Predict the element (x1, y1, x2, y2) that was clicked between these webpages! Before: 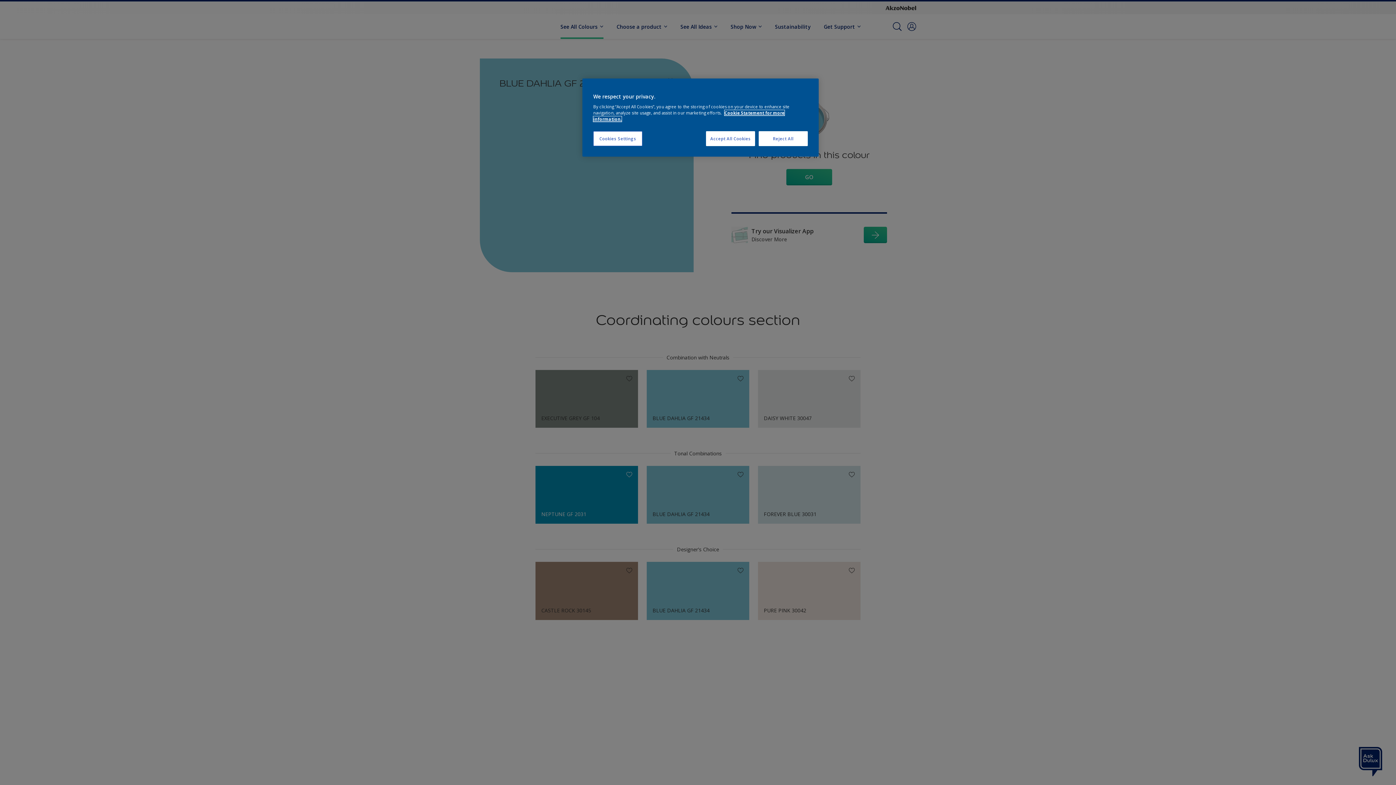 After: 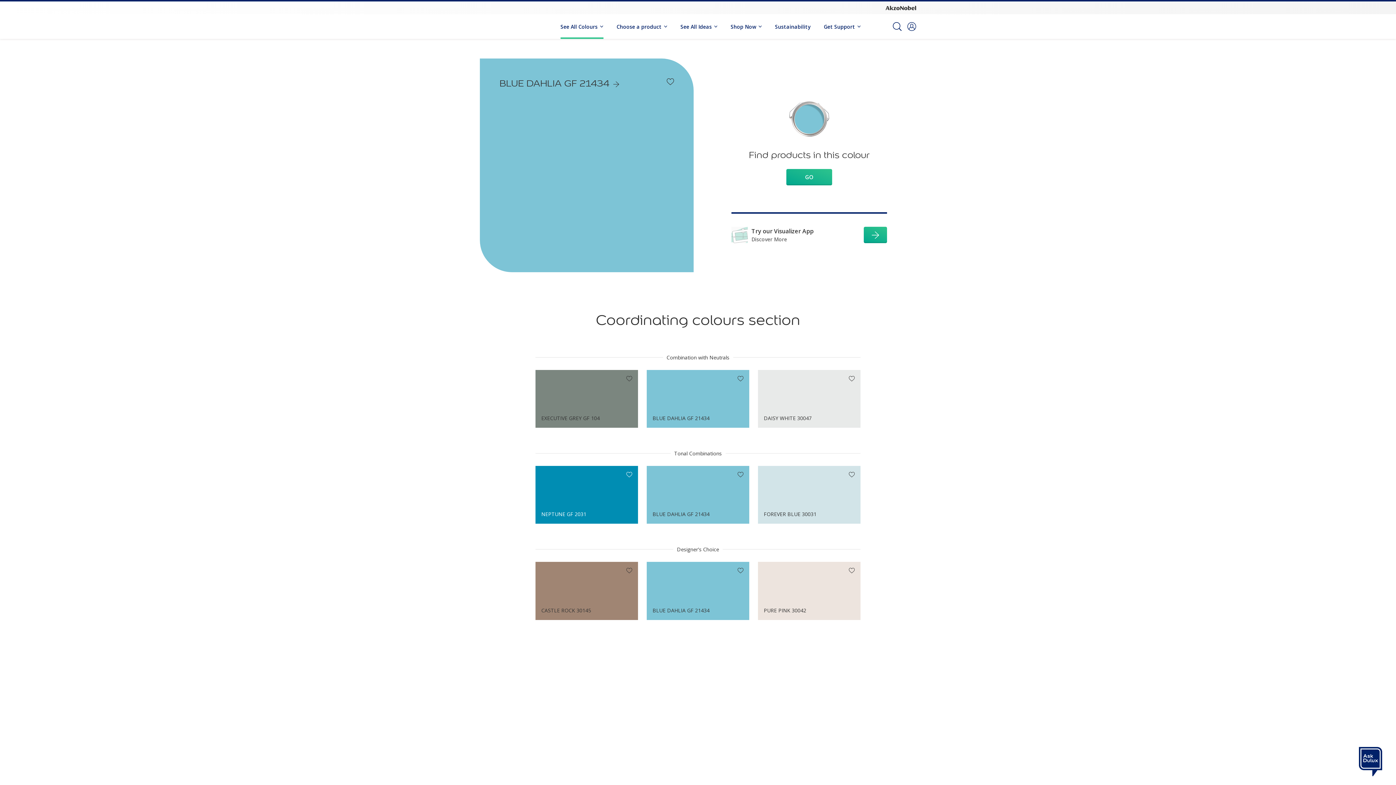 Action: bbox: (706, 131, 755, 146) label: Accept All Cookies